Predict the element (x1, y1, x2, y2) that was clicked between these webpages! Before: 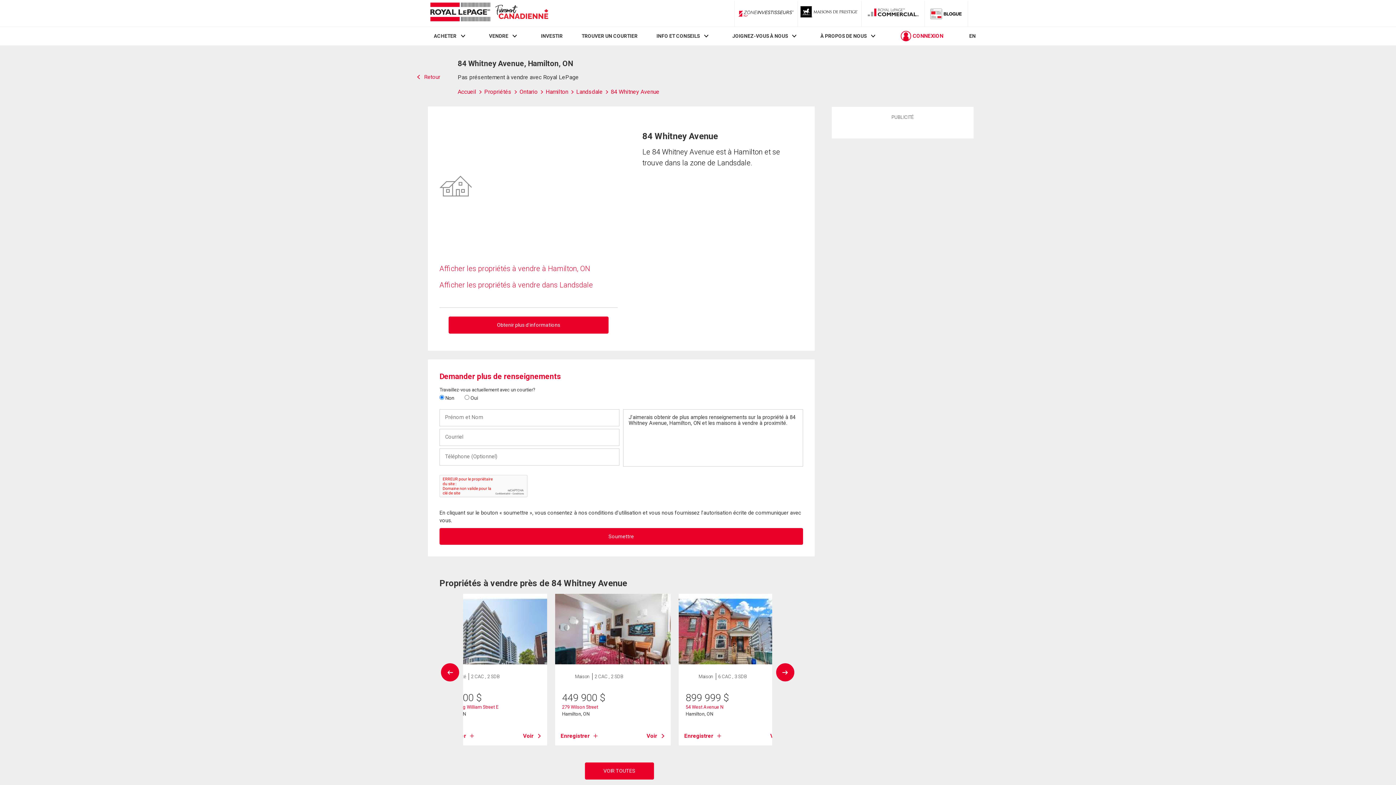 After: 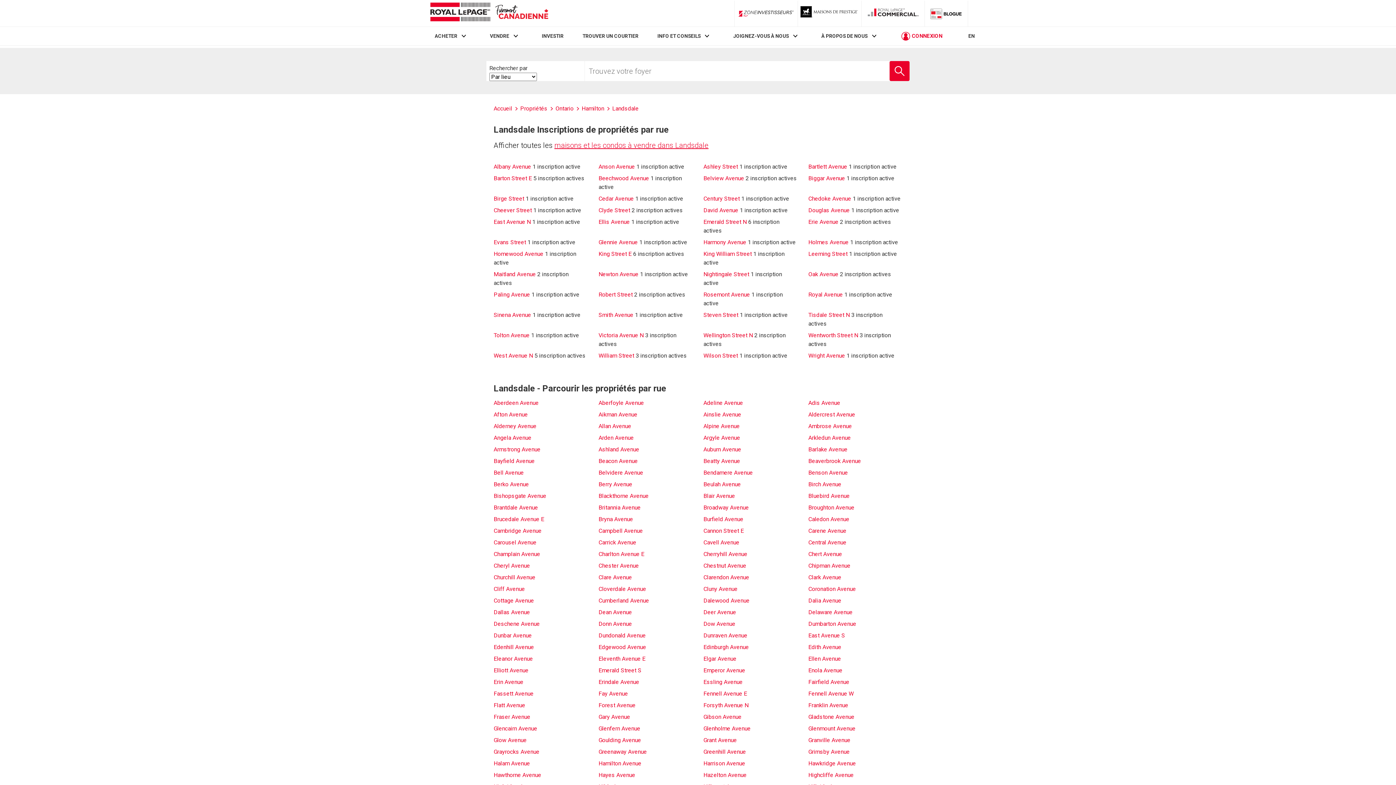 Action: bbox: (576, 88, 610, 95) label: Landsdale 